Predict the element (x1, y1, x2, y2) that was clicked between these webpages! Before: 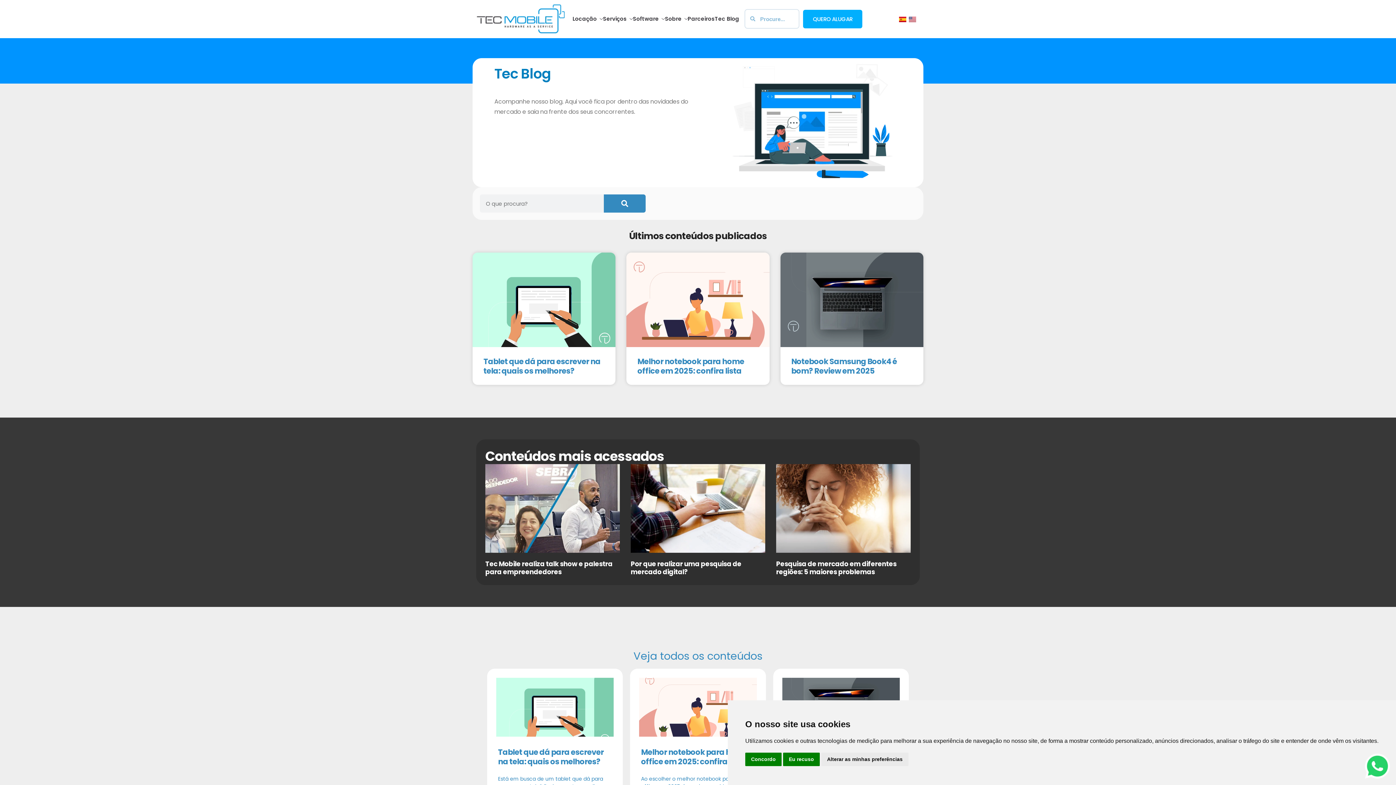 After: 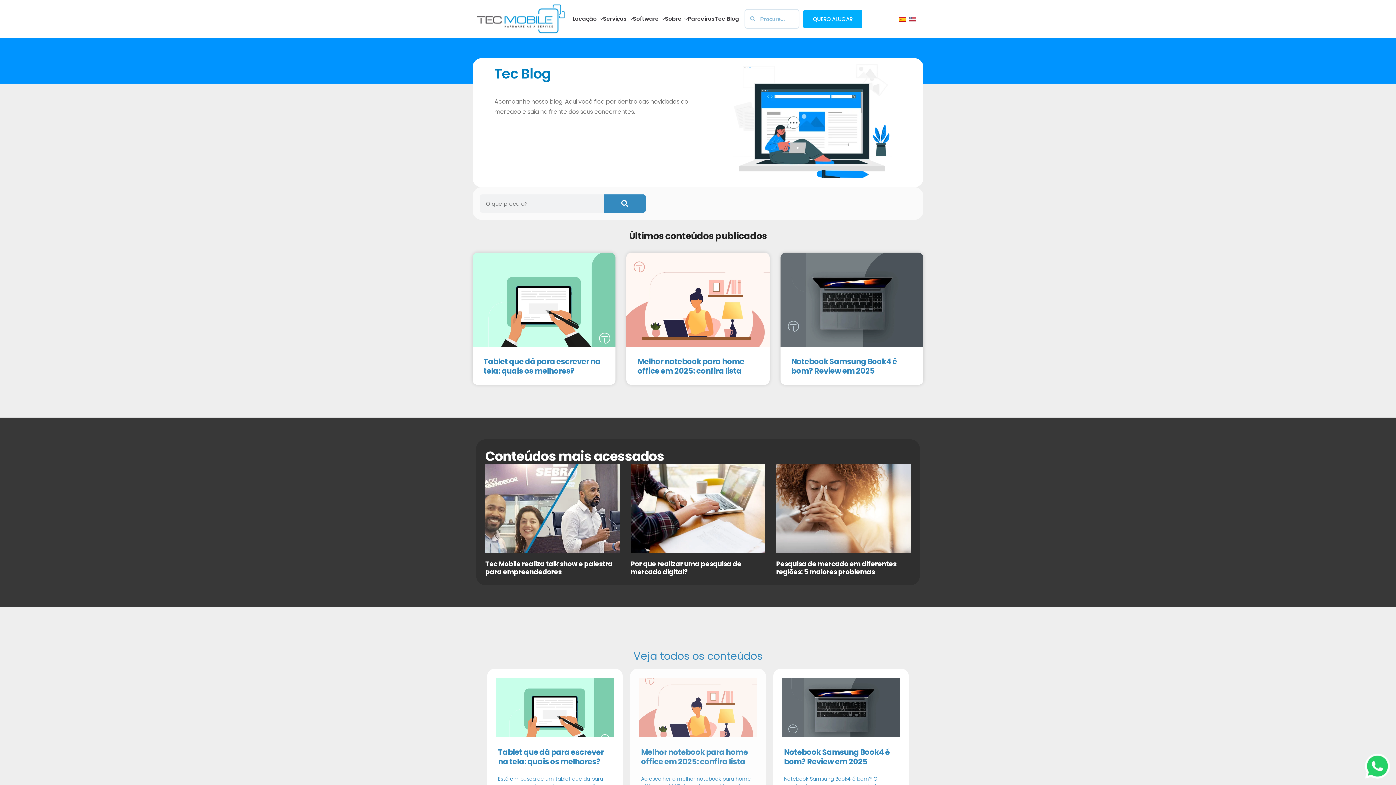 Action: bbox: (745, 753, 781, 766) label: Concordo